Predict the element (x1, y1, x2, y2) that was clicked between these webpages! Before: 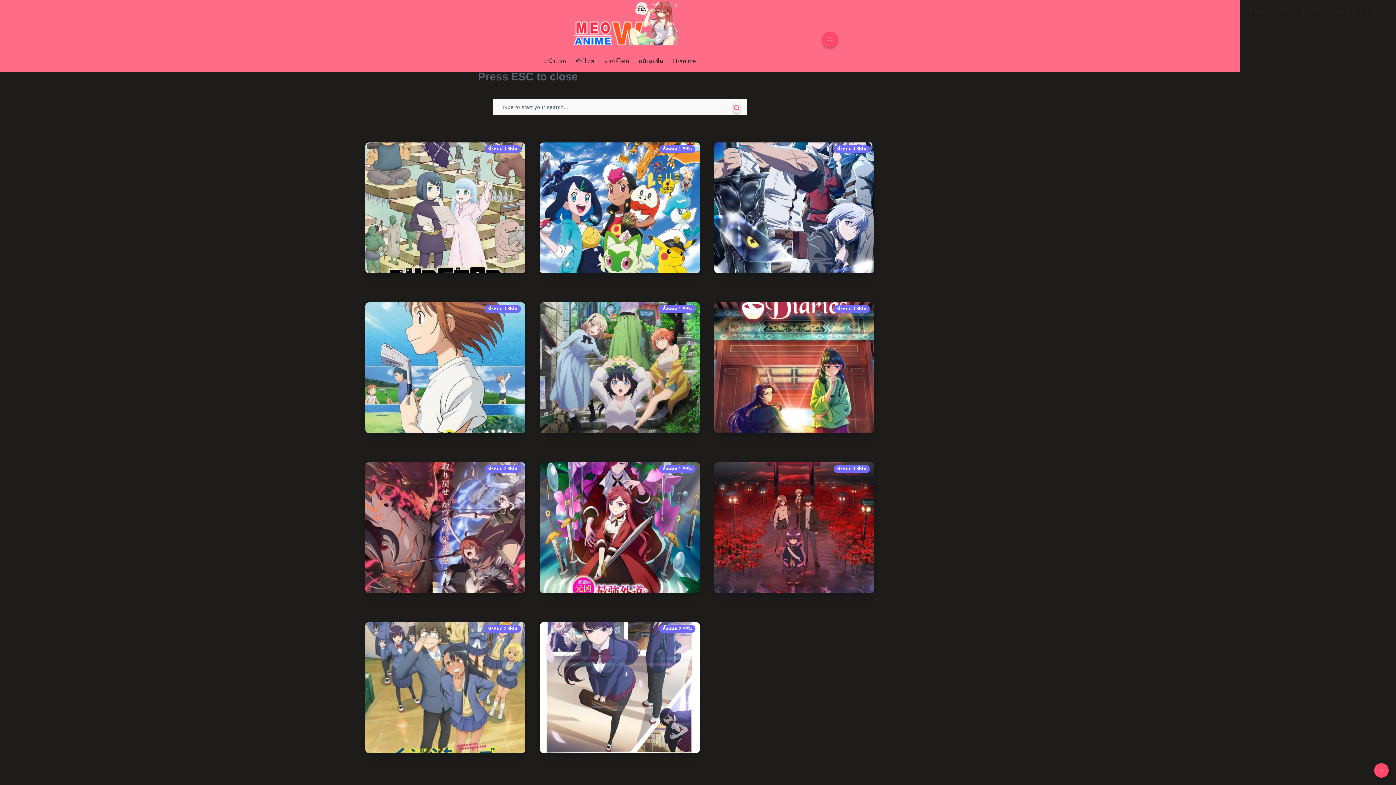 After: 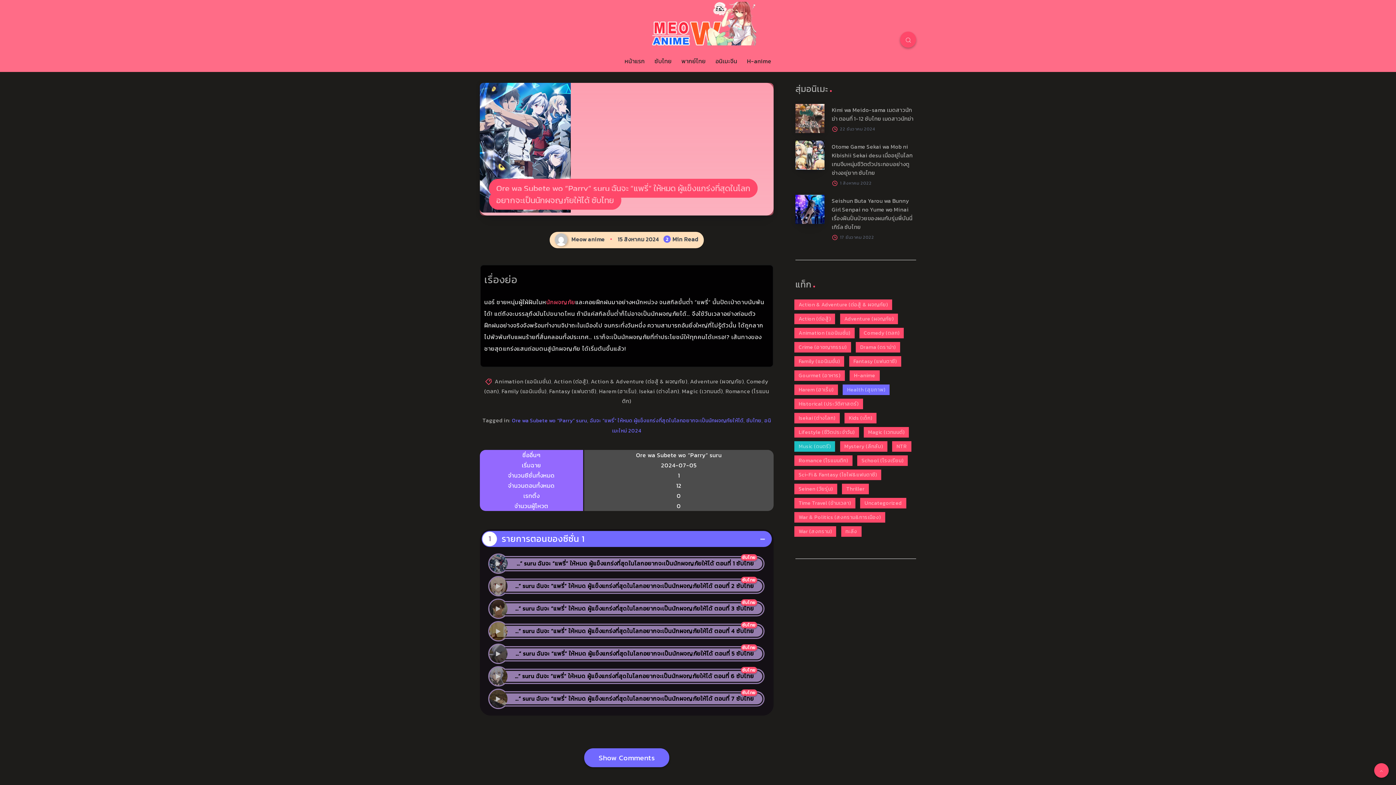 Action: label: Ore wa Subete wo “Parry” suru ฉันจะ “แพรี่” ให้หมด ผู้แข็งแกร่งที่สุดในโลกอยากจะเป็นนักผจญภัยให้ได้ ซับไทย bbox: (725, 208, 869, 262)